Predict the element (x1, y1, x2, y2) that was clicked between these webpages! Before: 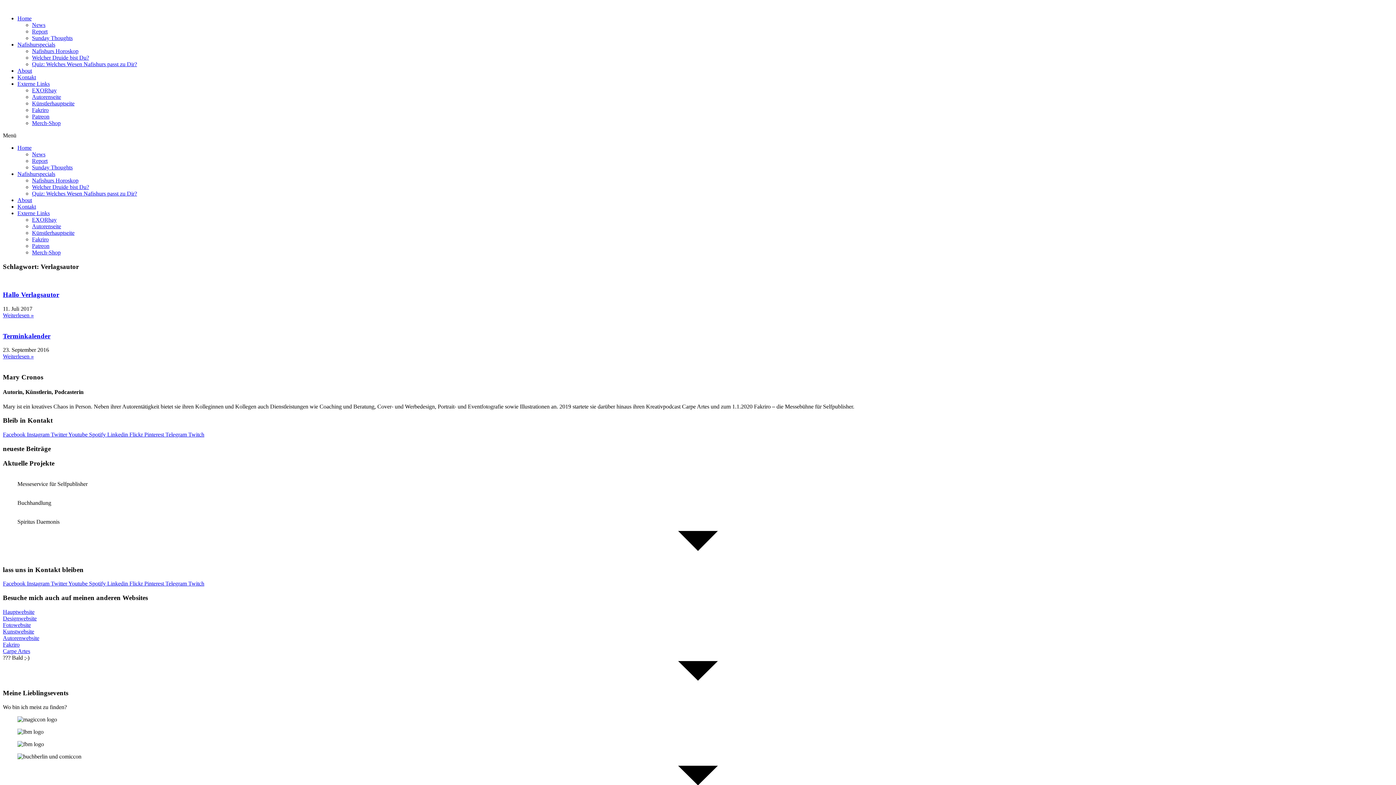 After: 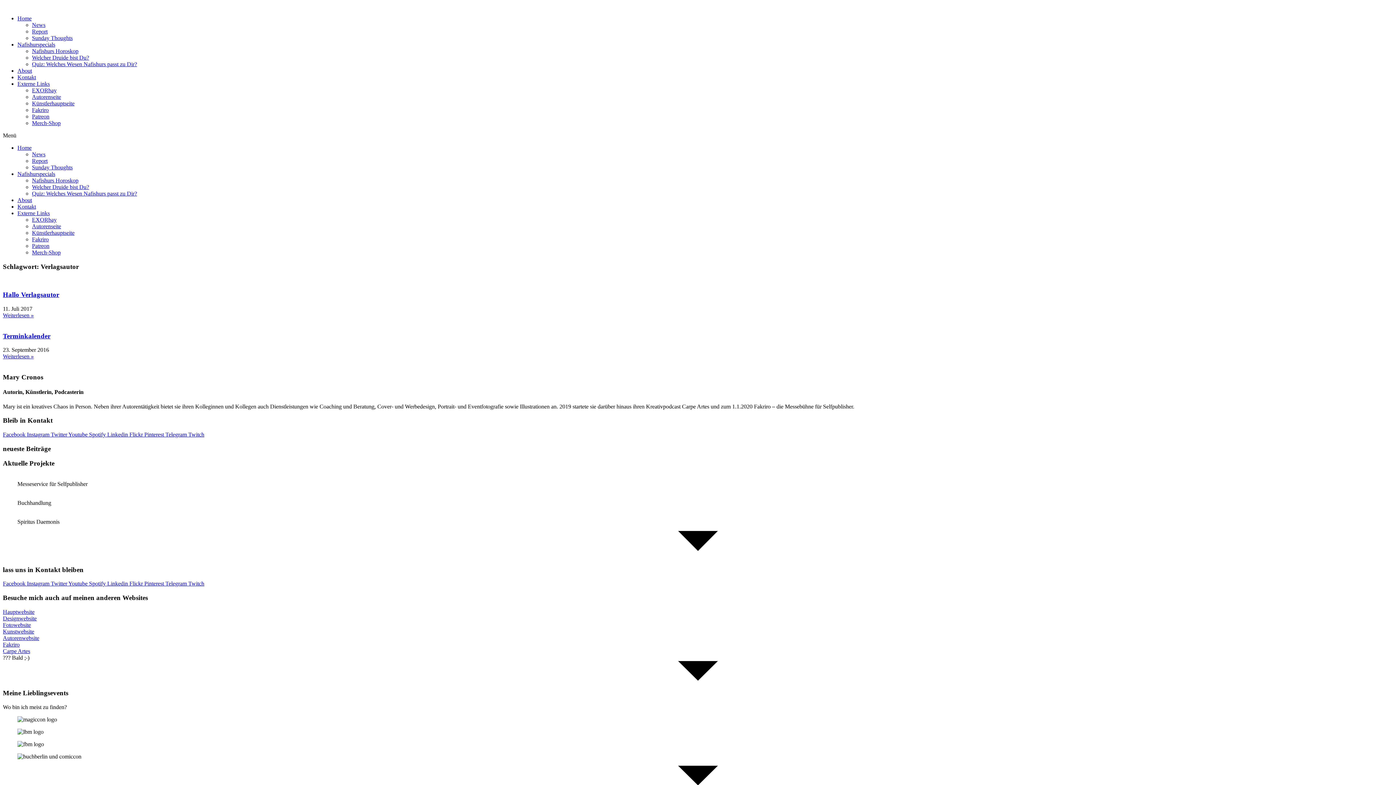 Action: bbox: (68, 431, 89, 437) label: Youtube 